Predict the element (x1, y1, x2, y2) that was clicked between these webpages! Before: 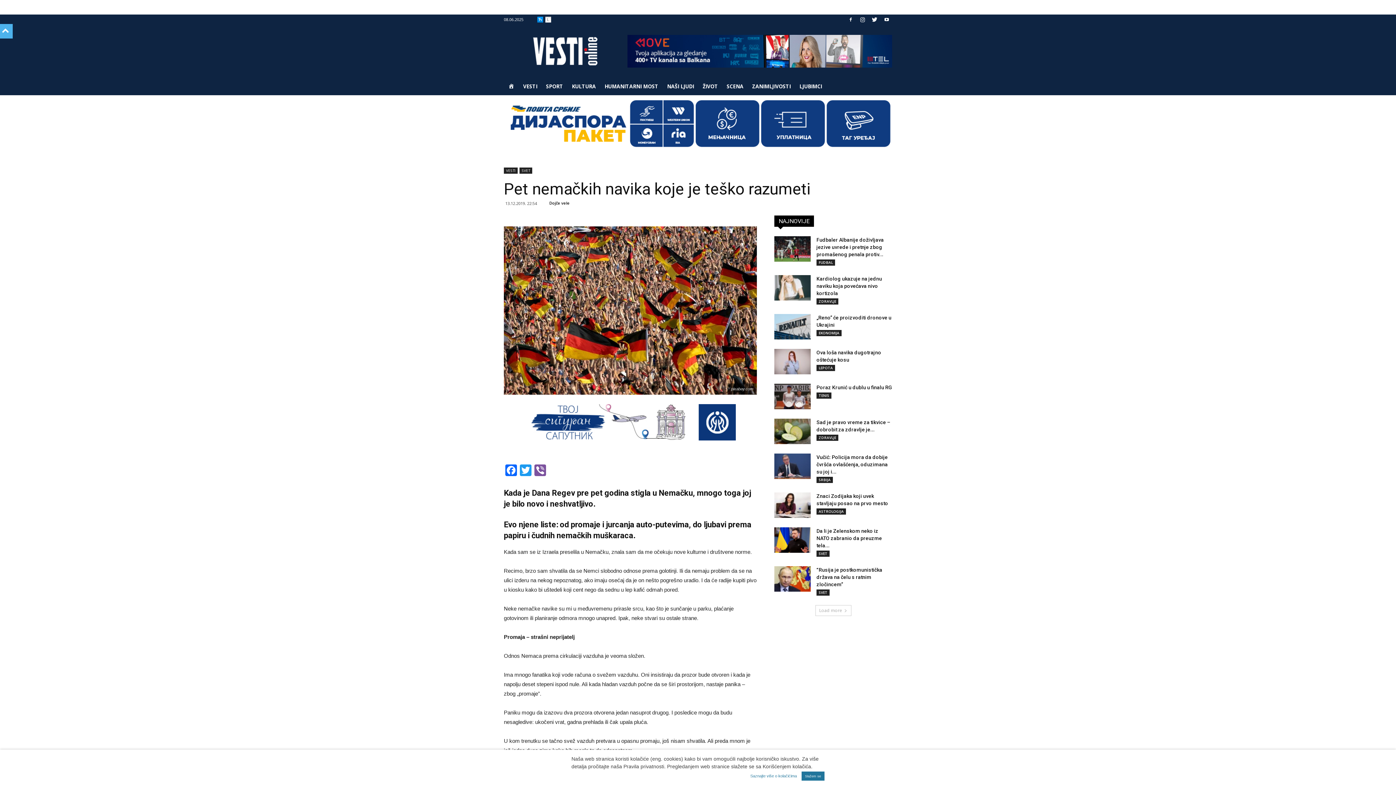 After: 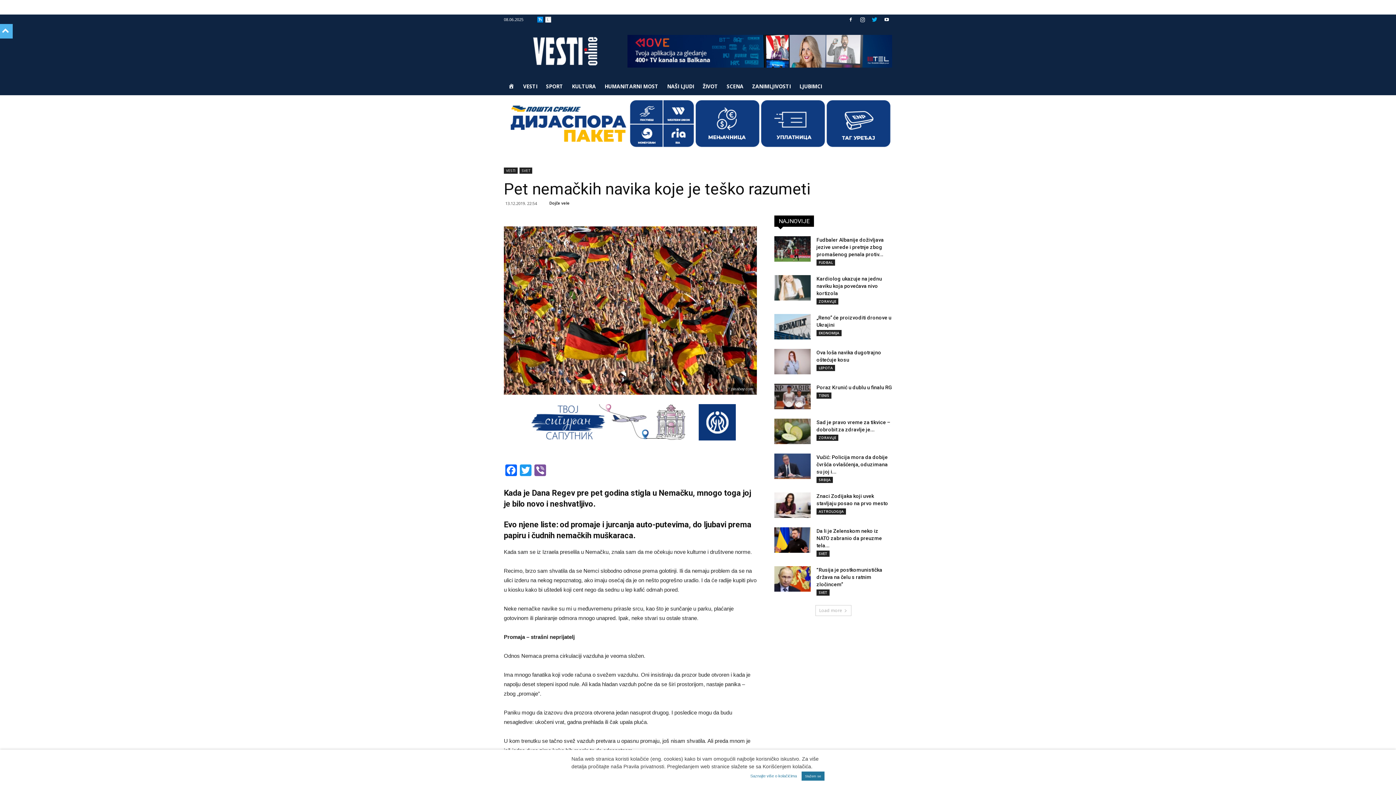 Action: bbox: (869, 14, 880, 24)